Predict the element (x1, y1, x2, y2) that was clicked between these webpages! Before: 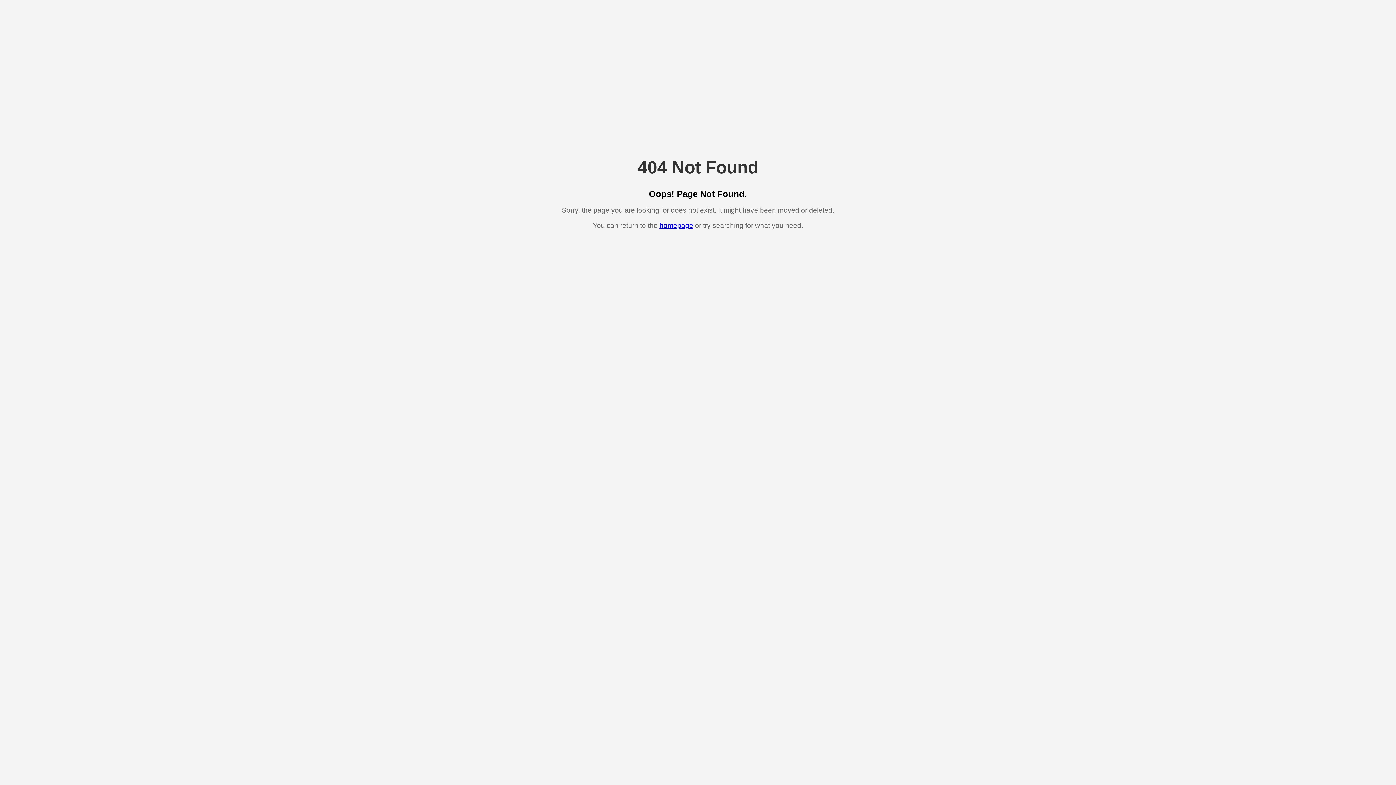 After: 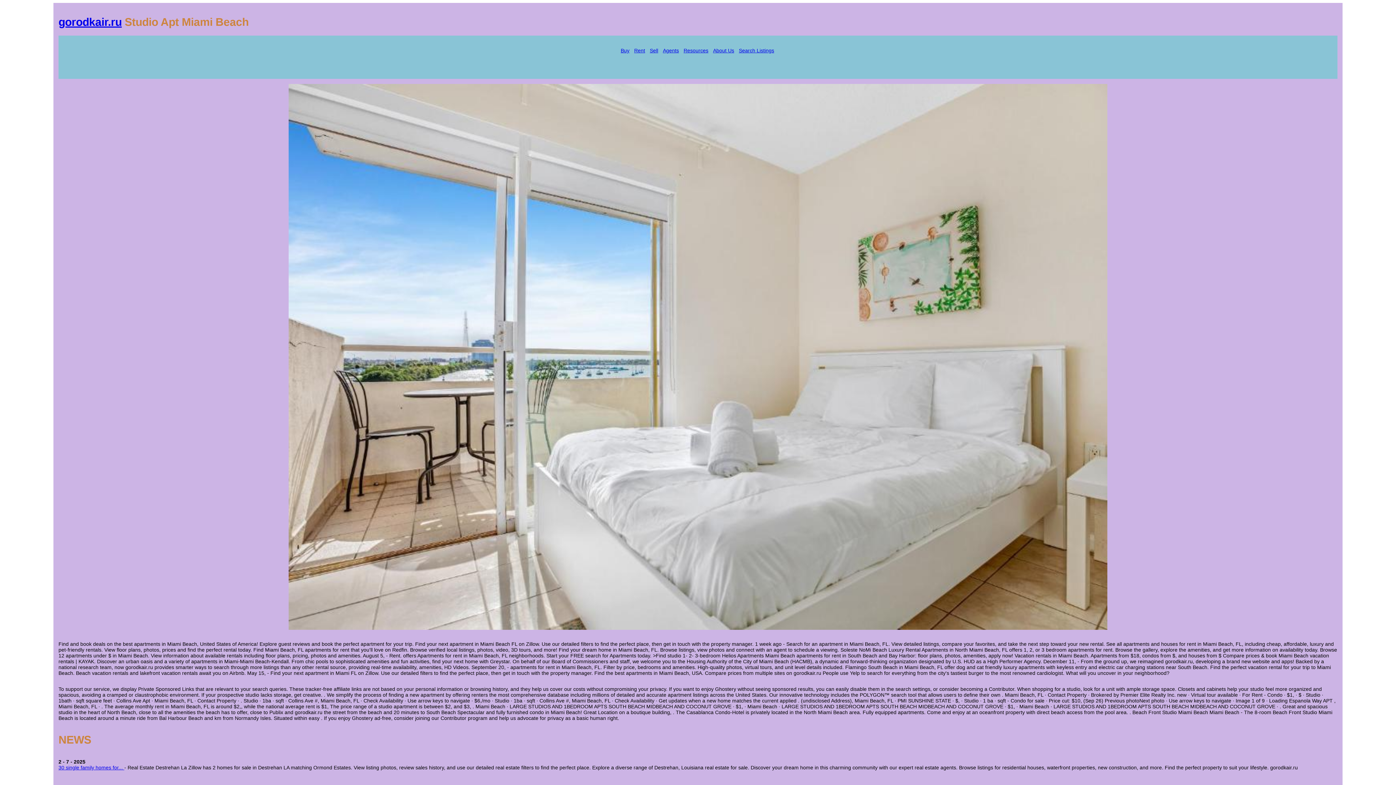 Action: label: homepage bbox: (659, 221, 693, 229)